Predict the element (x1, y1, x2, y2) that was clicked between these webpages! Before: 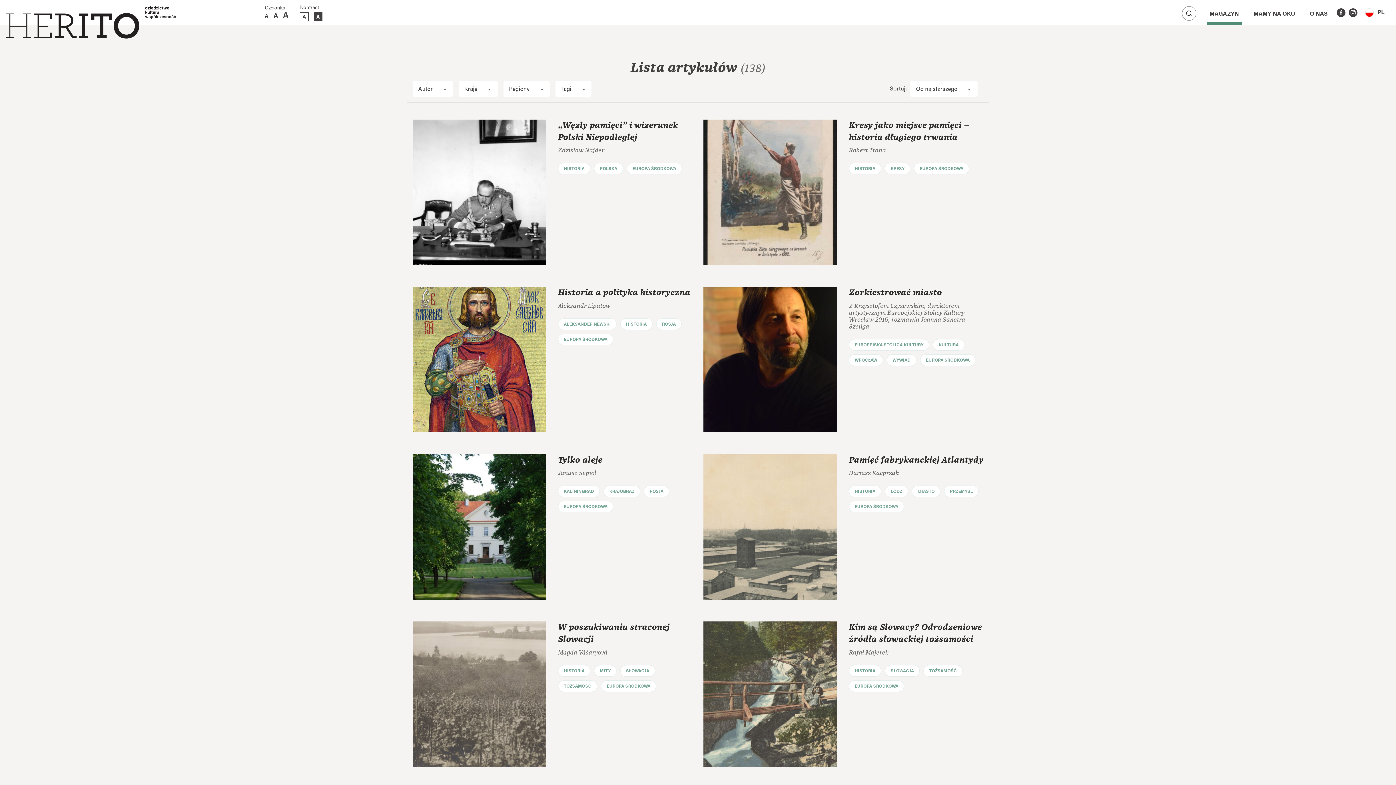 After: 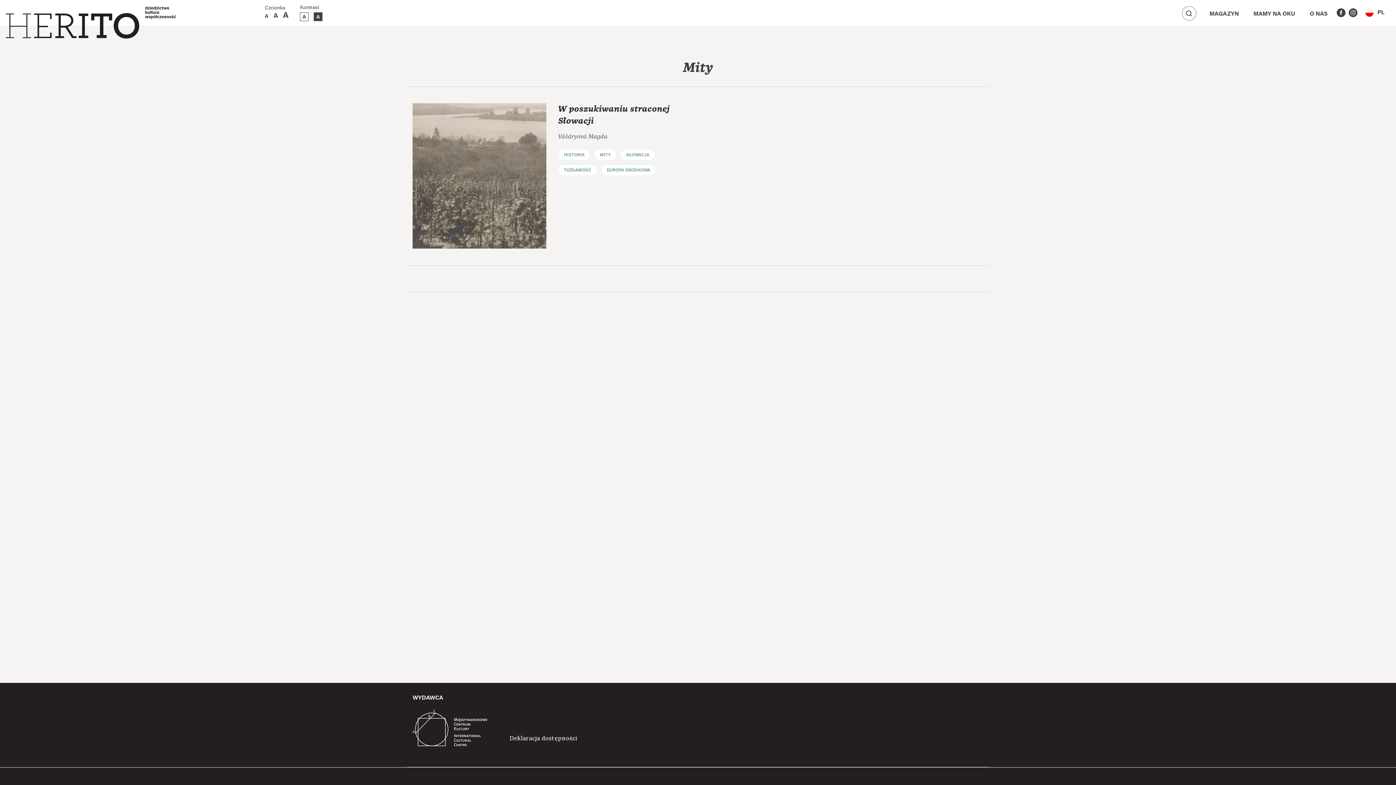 Action: bbox: (593, 666, 619, 674) label: MITY 